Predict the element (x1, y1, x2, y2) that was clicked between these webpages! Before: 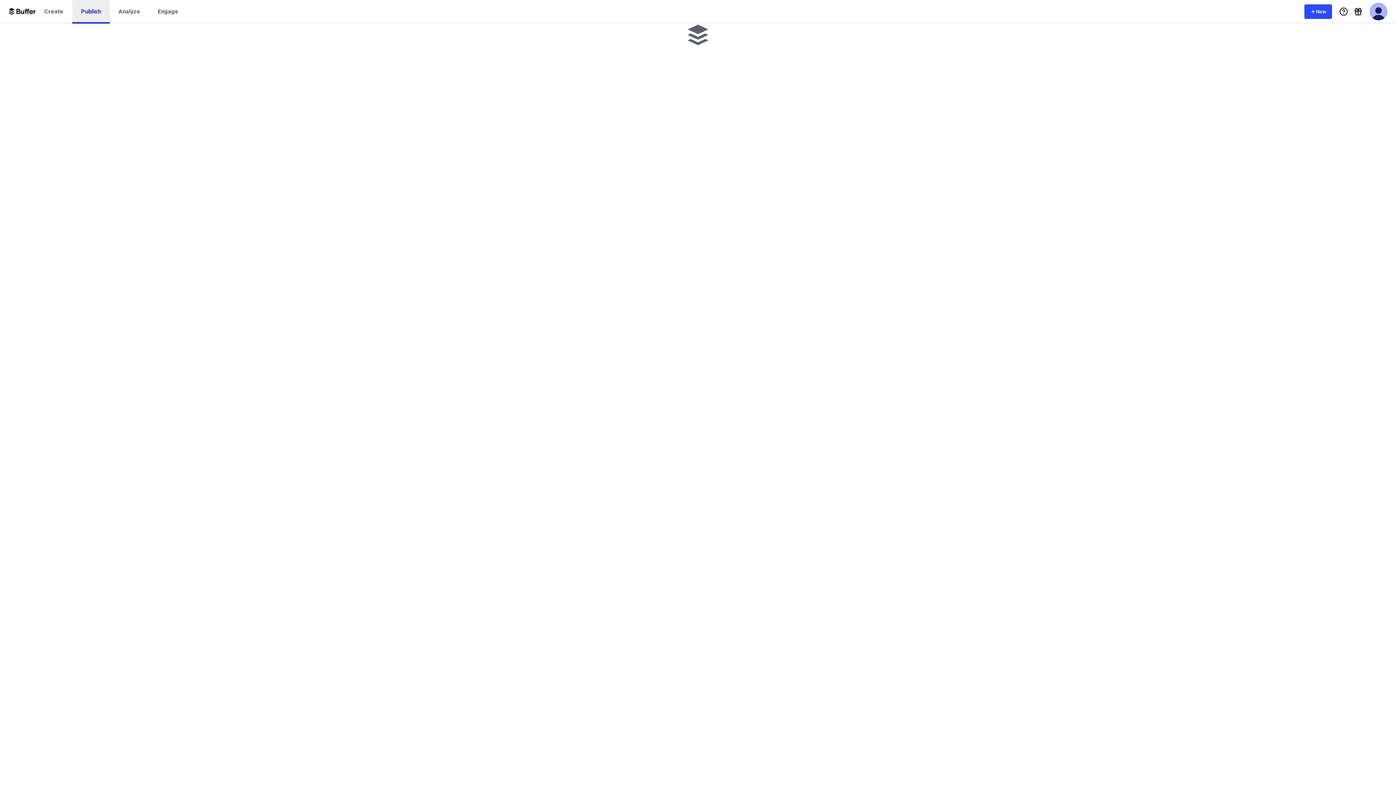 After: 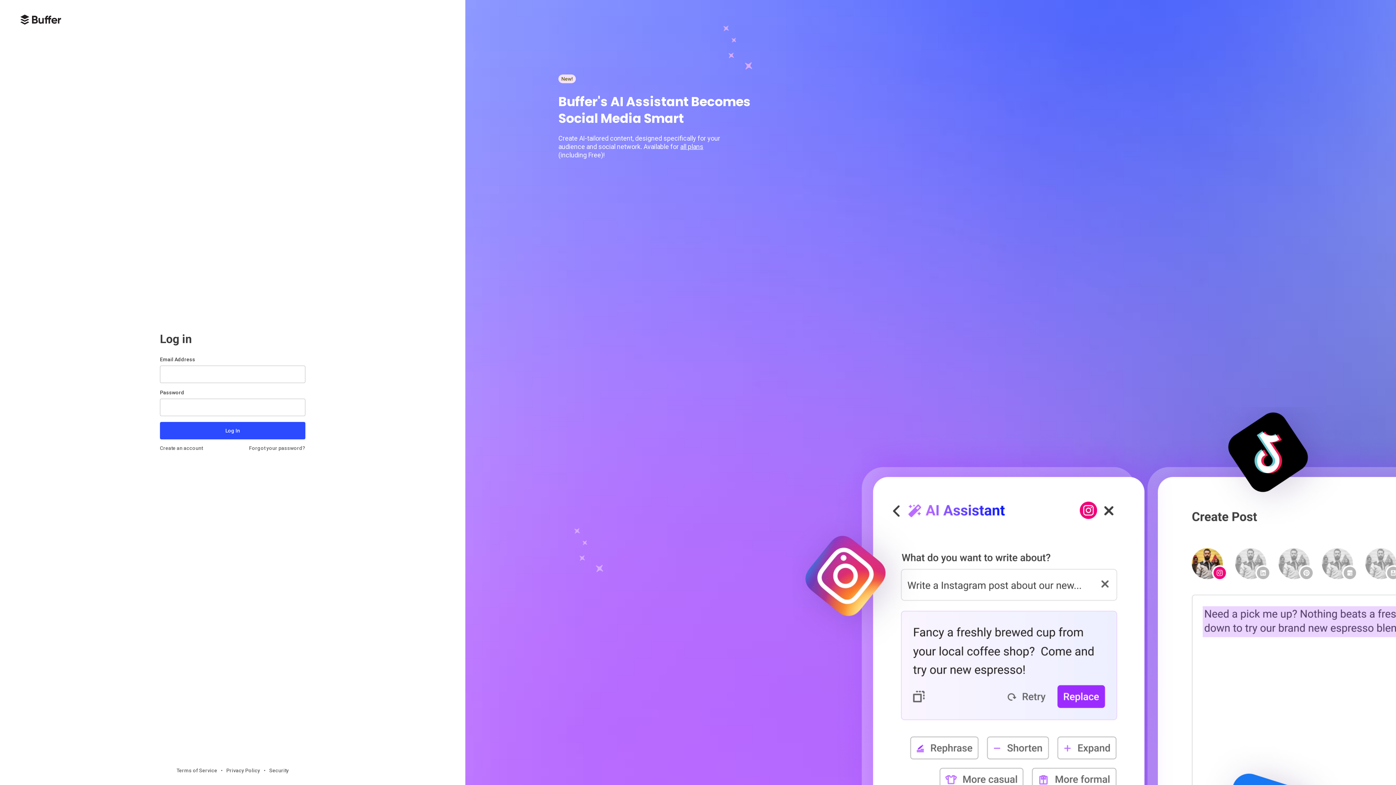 Action: bbox: (109, 0, 149, 23) label: Analyze